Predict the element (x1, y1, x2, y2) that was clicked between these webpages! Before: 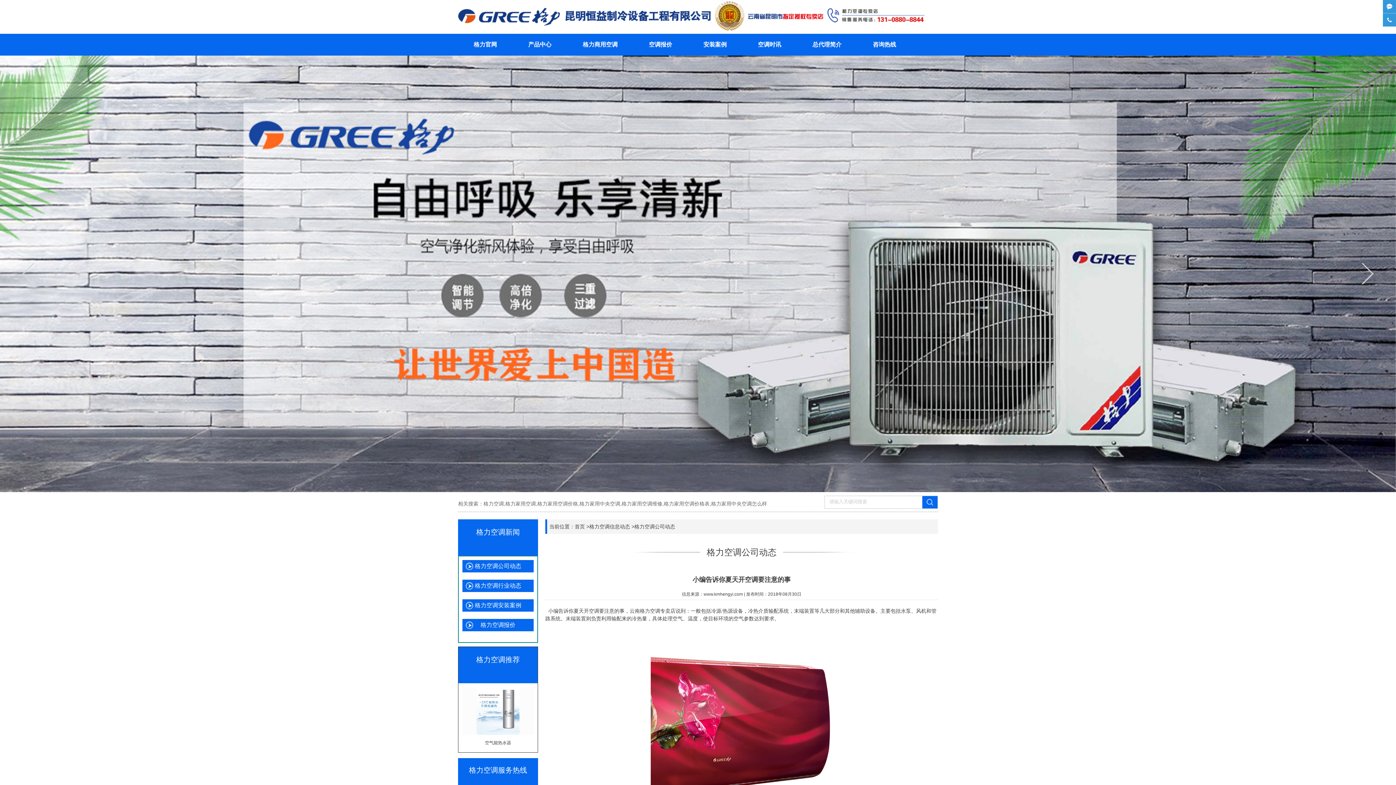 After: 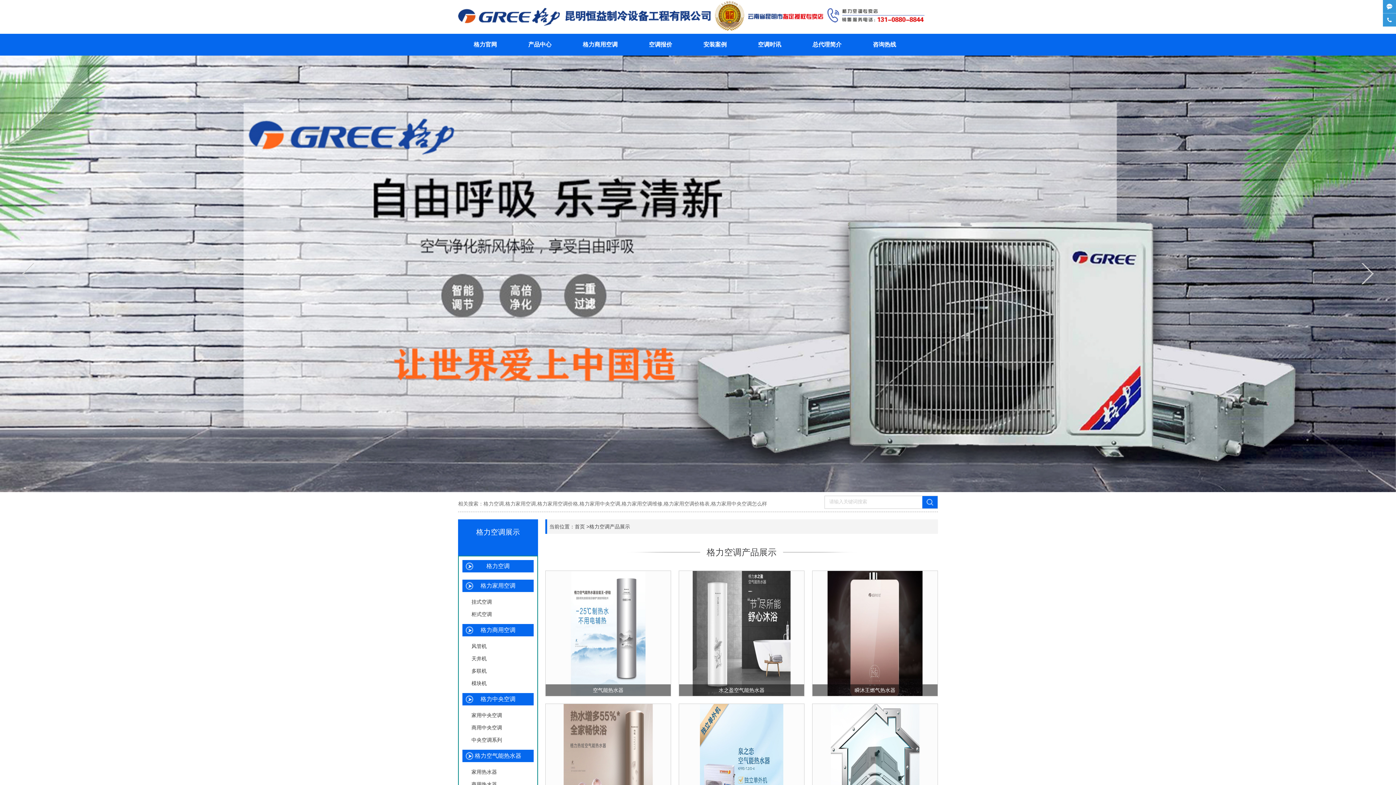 Action: bbox: (0, 55, 1396, 492)